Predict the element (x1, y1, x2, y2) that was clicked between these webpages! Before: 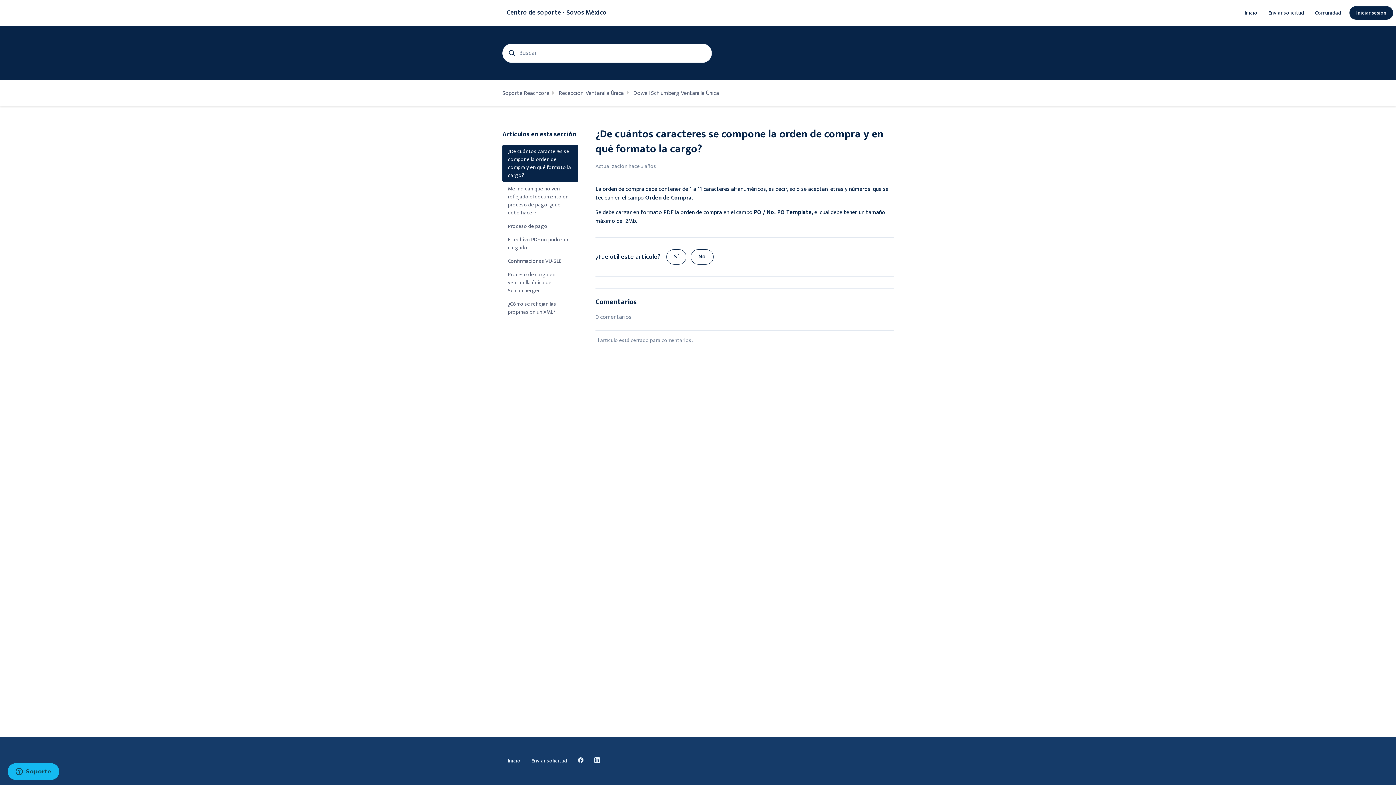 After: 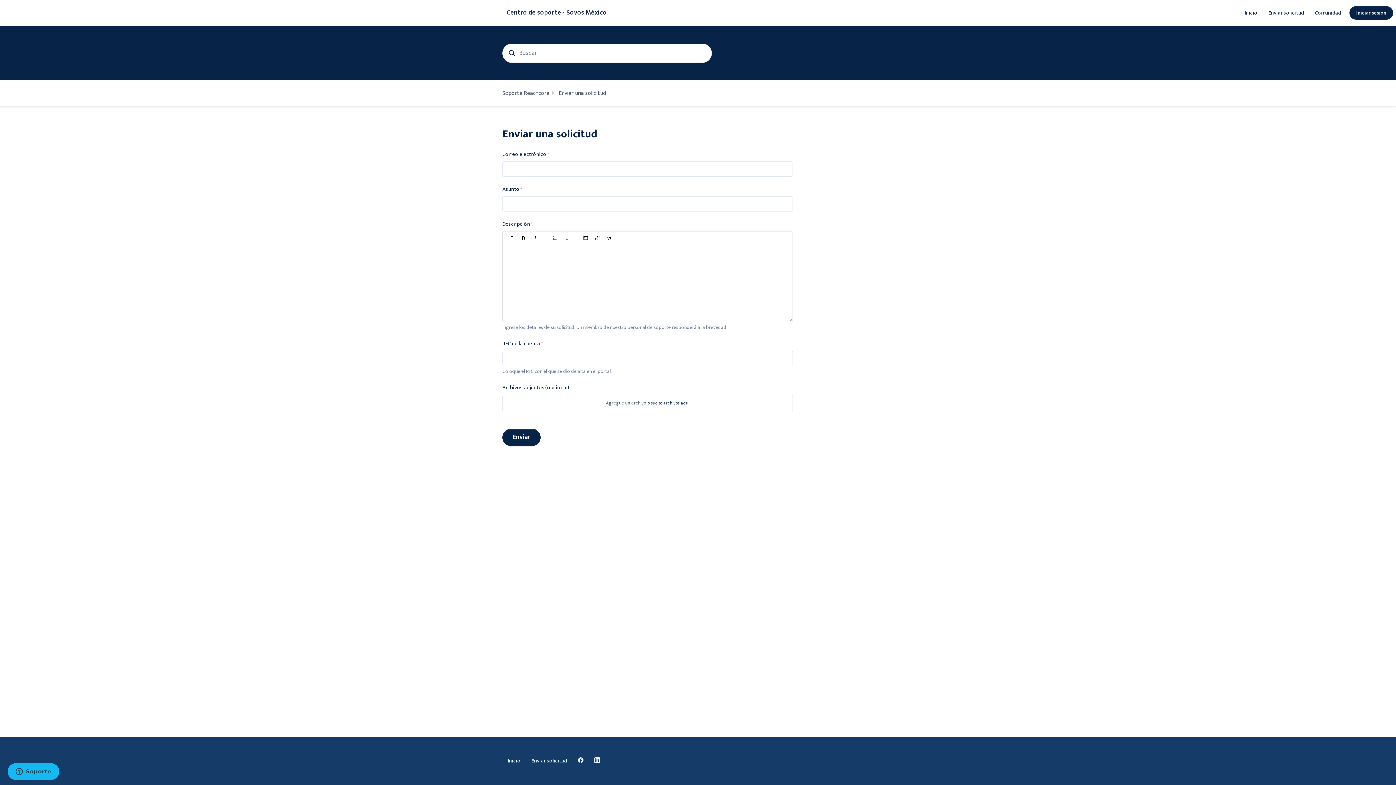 Action: bbox: (1263, 6, 1309, 19) label: Enviar solicitud